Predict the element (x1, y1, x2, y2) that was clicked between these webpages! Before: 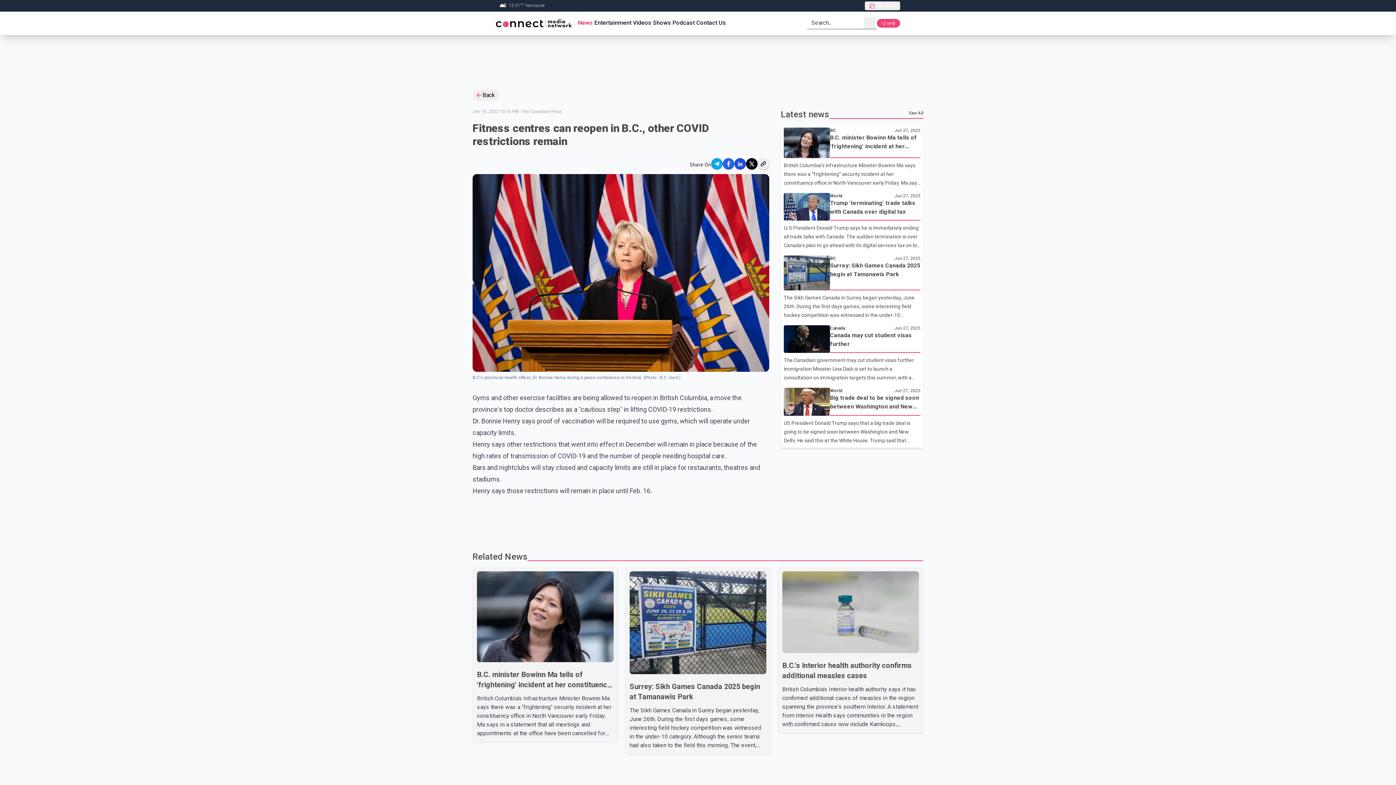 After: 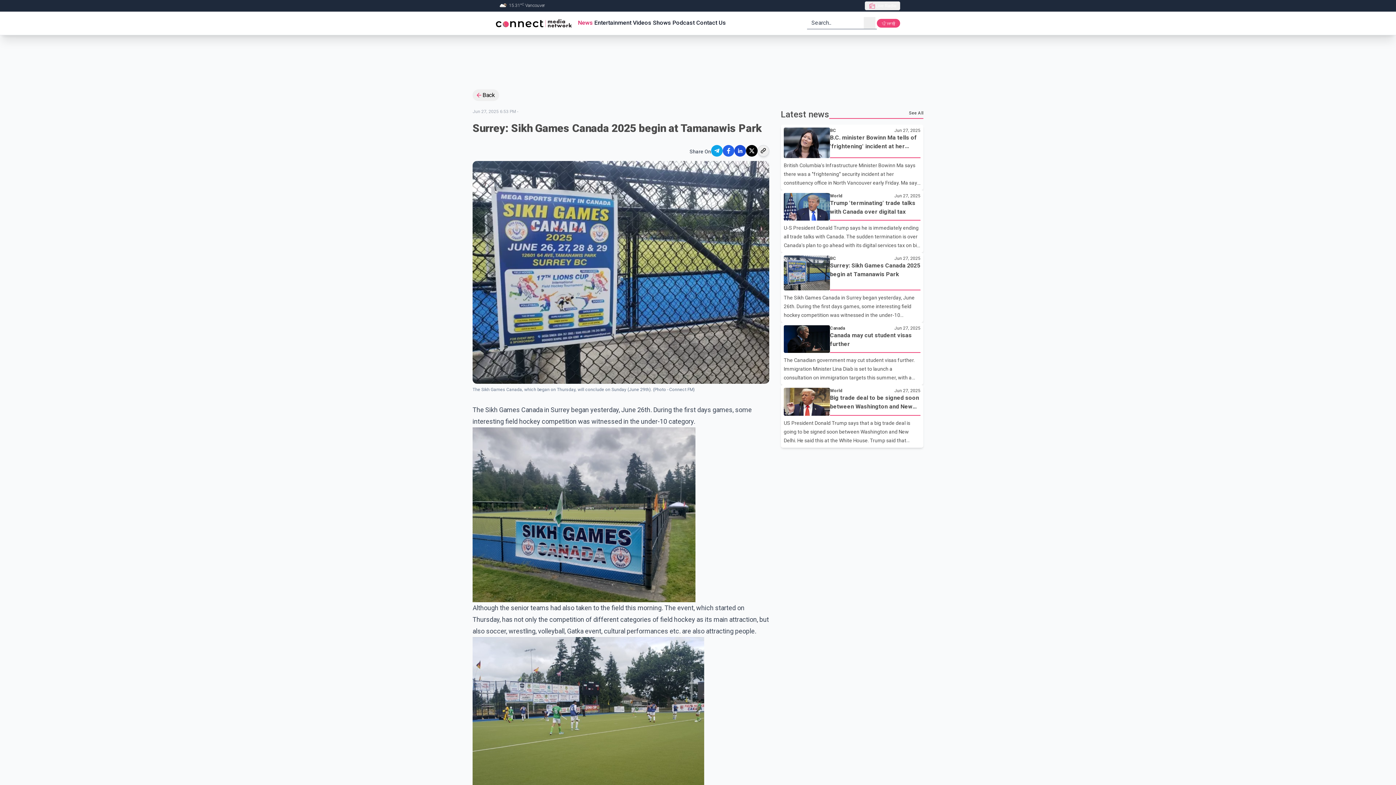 Action: label: Surrey: Sikh Games Canada 2025 begin at Tamanawis Park
The Sikh Games Canada in Surrey began yesterday, June 26th. During the first days games, some interesting field hockey competition was witnessed in the under-10 category. Although the senior teams had also taken to the field this morning. The event, which started on Thursday, has not only the competition of different categories of field hockey as its main attraction, but also soccer, wrestling, volleyball, Gatka event, cultural performances etc. are also attracting people.Organizers say that this event, which started as a field hockey tournament in 2008, has now become one of the largest multi bbox: (625, 567, 770, 754)